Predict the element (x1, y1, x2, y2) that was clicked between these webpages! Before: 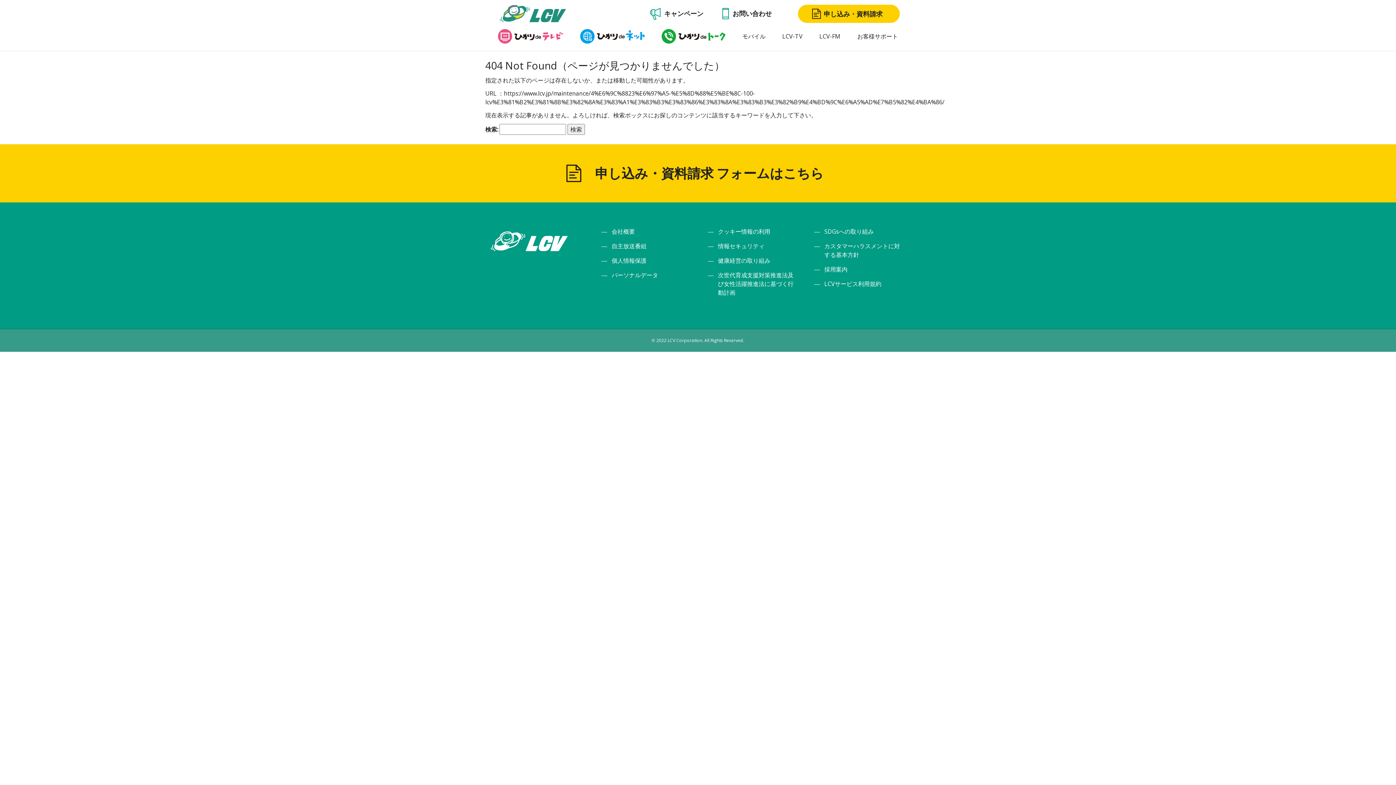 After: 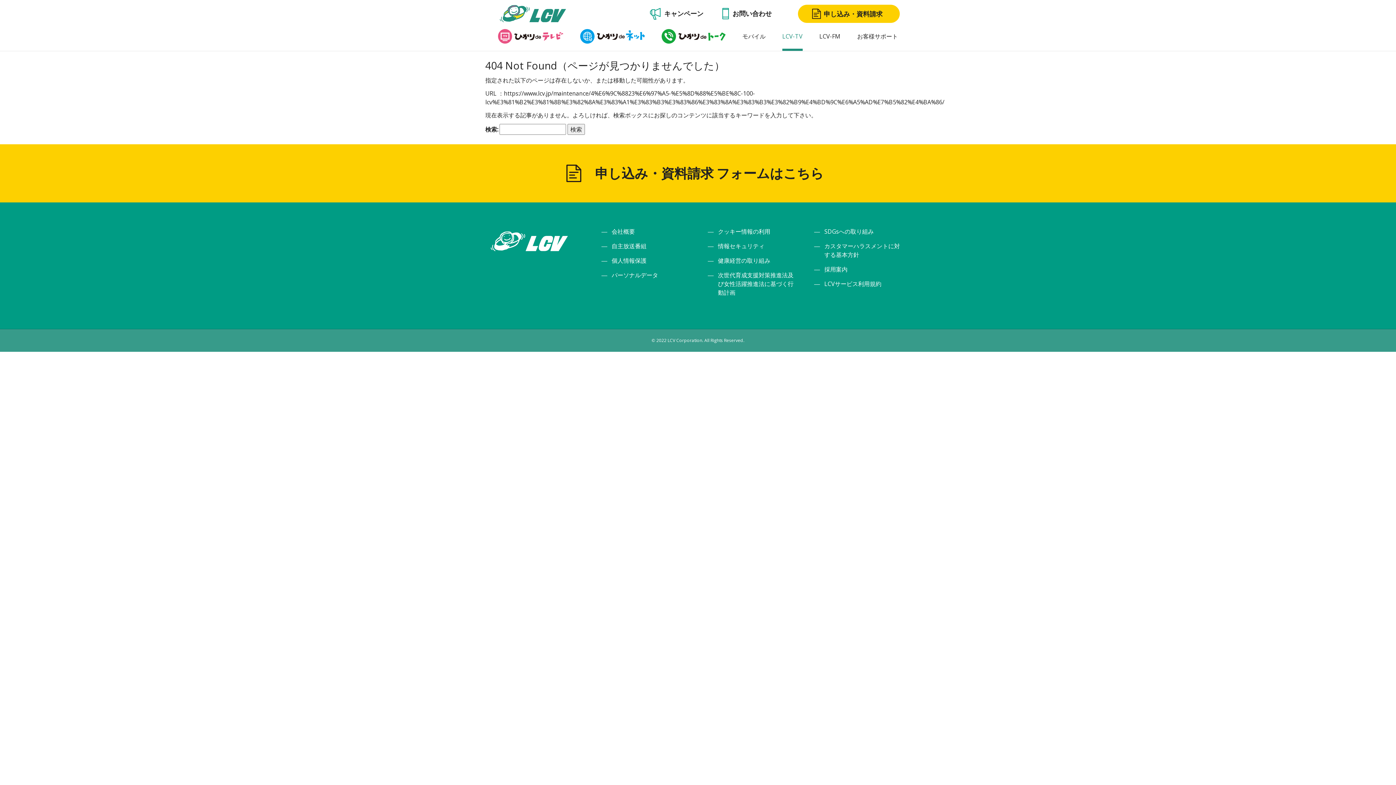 Action: bbox: (782, 27, 802, 45) label: LCV-TV